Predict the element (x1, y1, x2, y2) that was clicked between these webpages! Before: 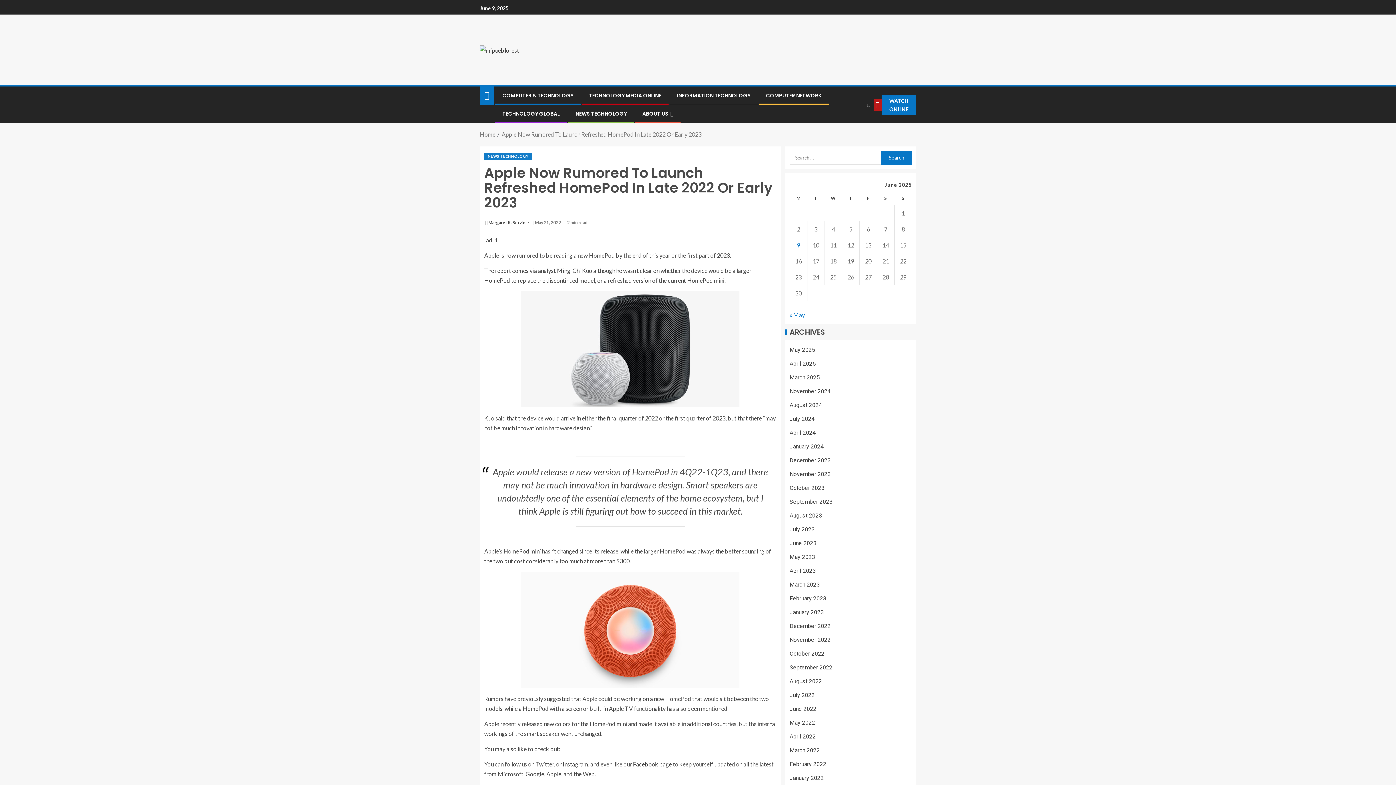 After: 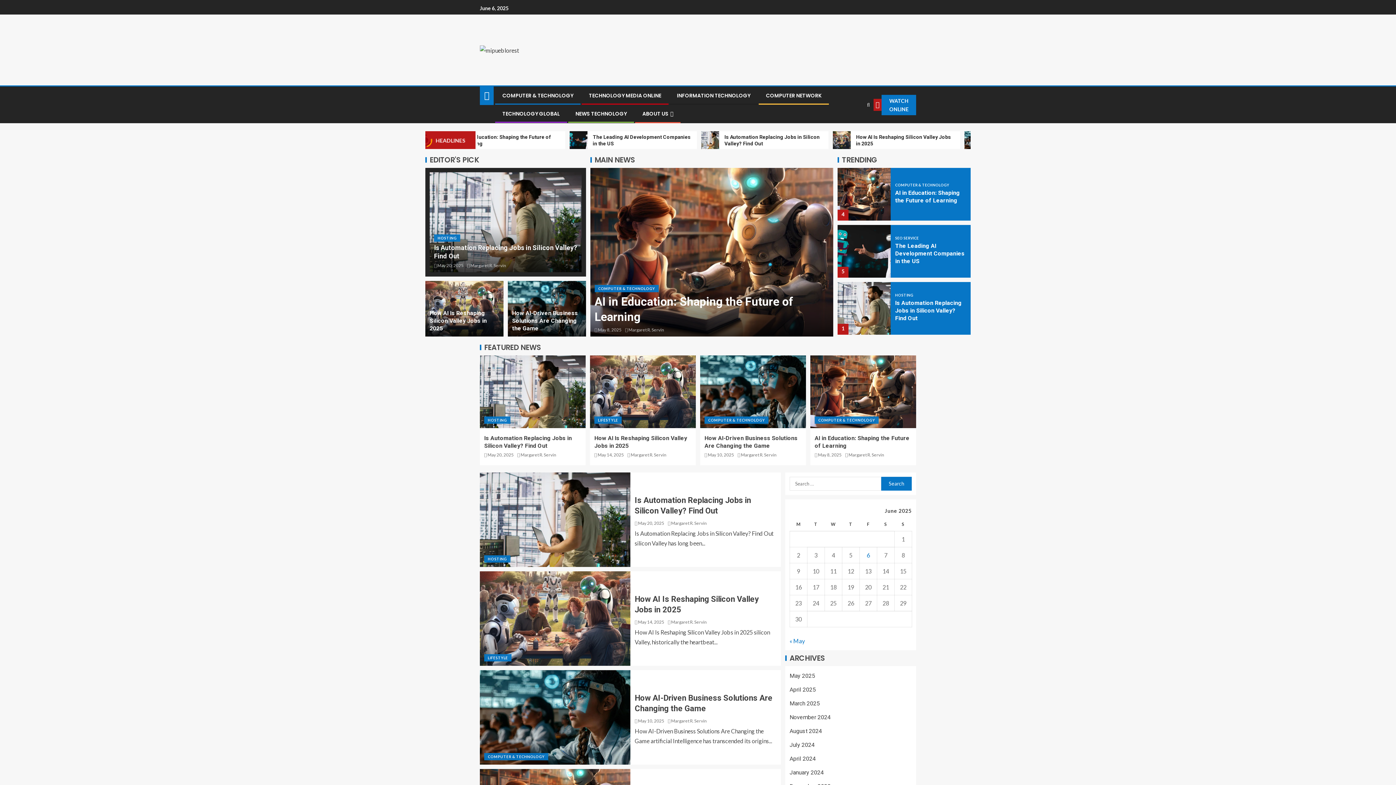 Action: bbox: (480, 46, 519, 53)